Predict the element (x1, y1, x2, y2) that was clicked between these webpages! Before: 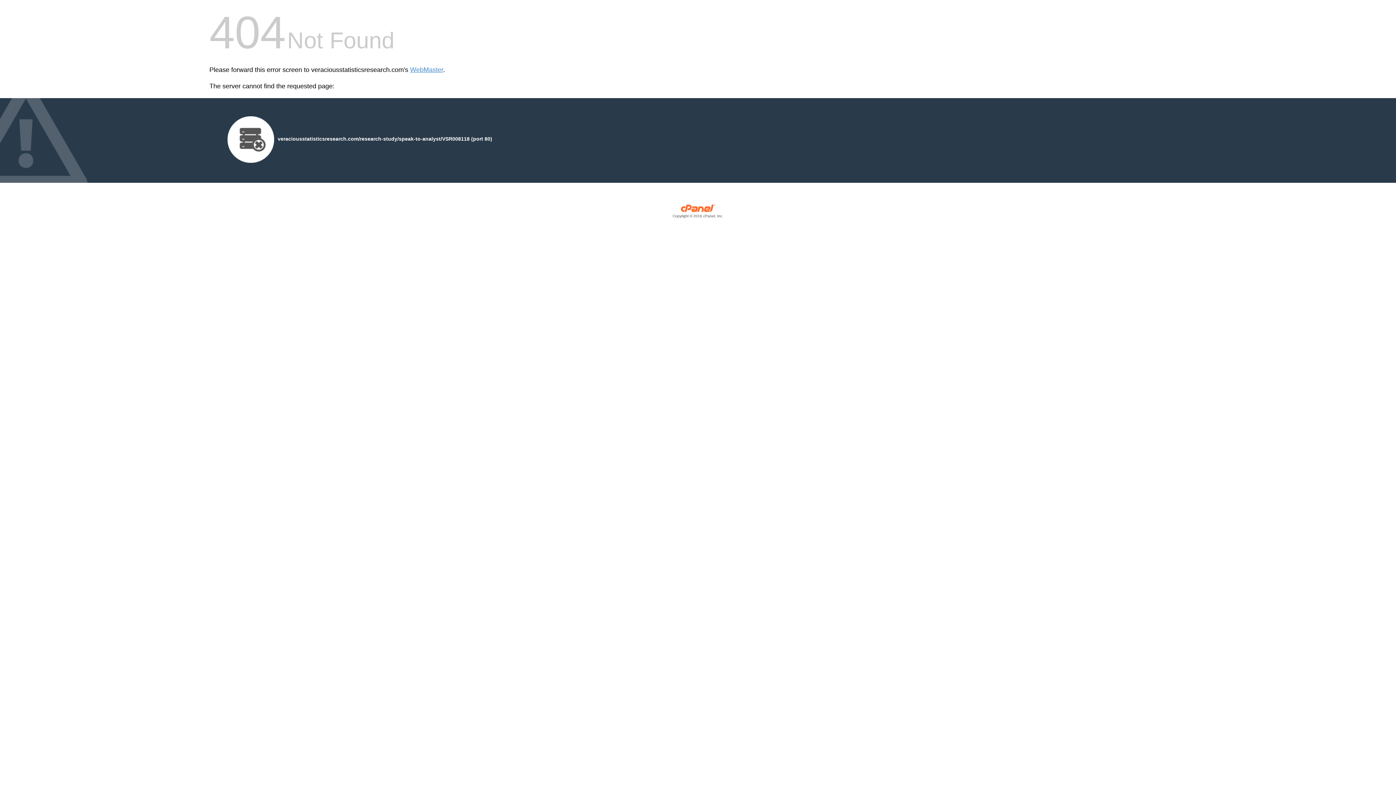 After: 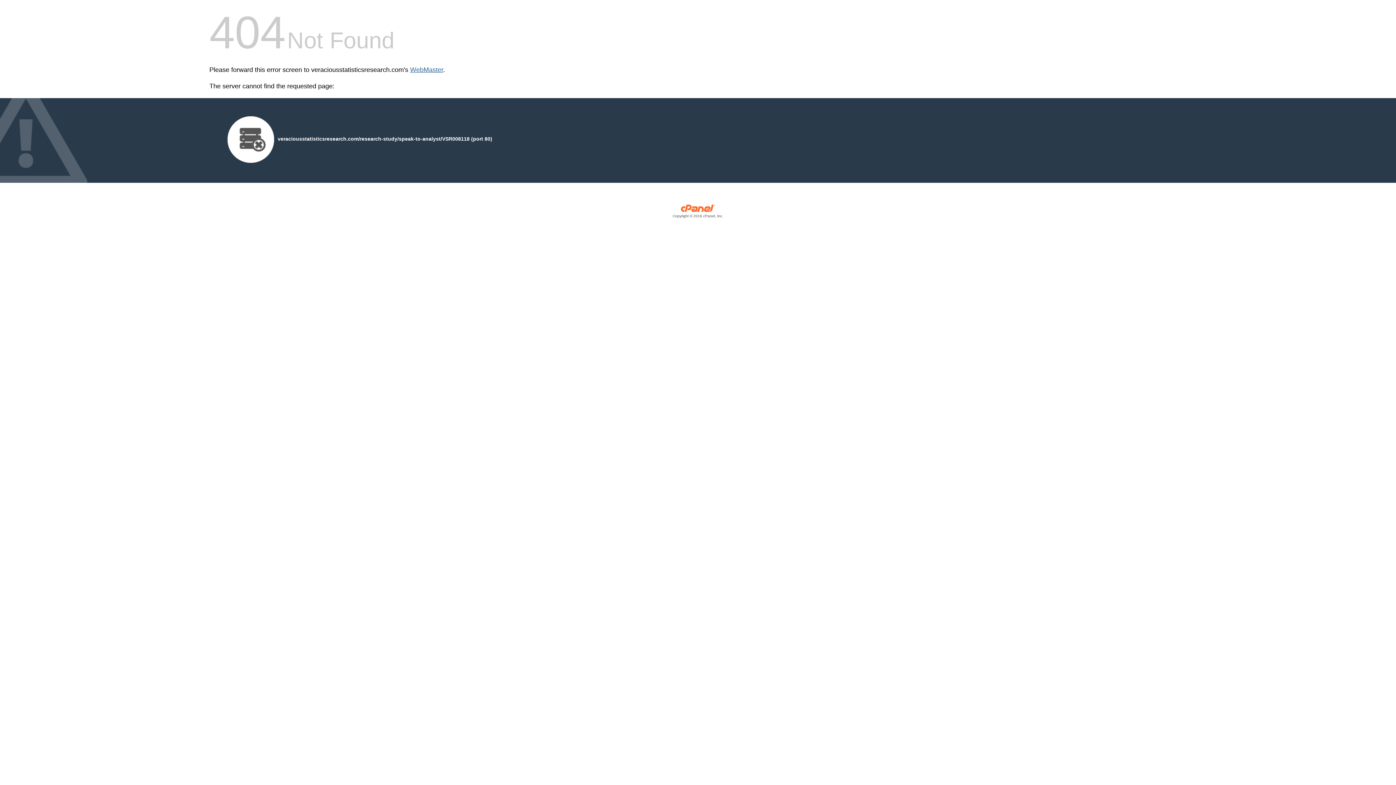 Action: label: WebMaster bbox: (410, 66, 443, 73)